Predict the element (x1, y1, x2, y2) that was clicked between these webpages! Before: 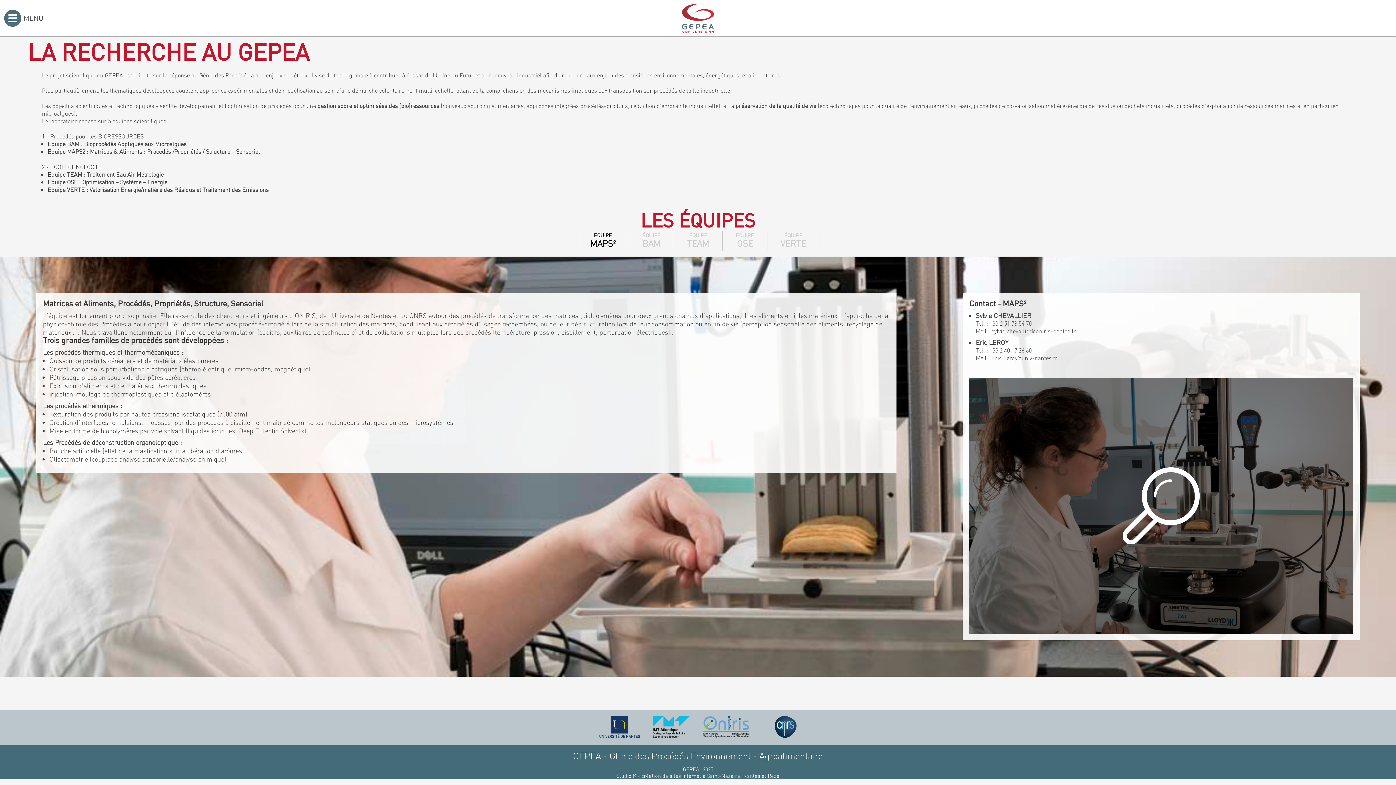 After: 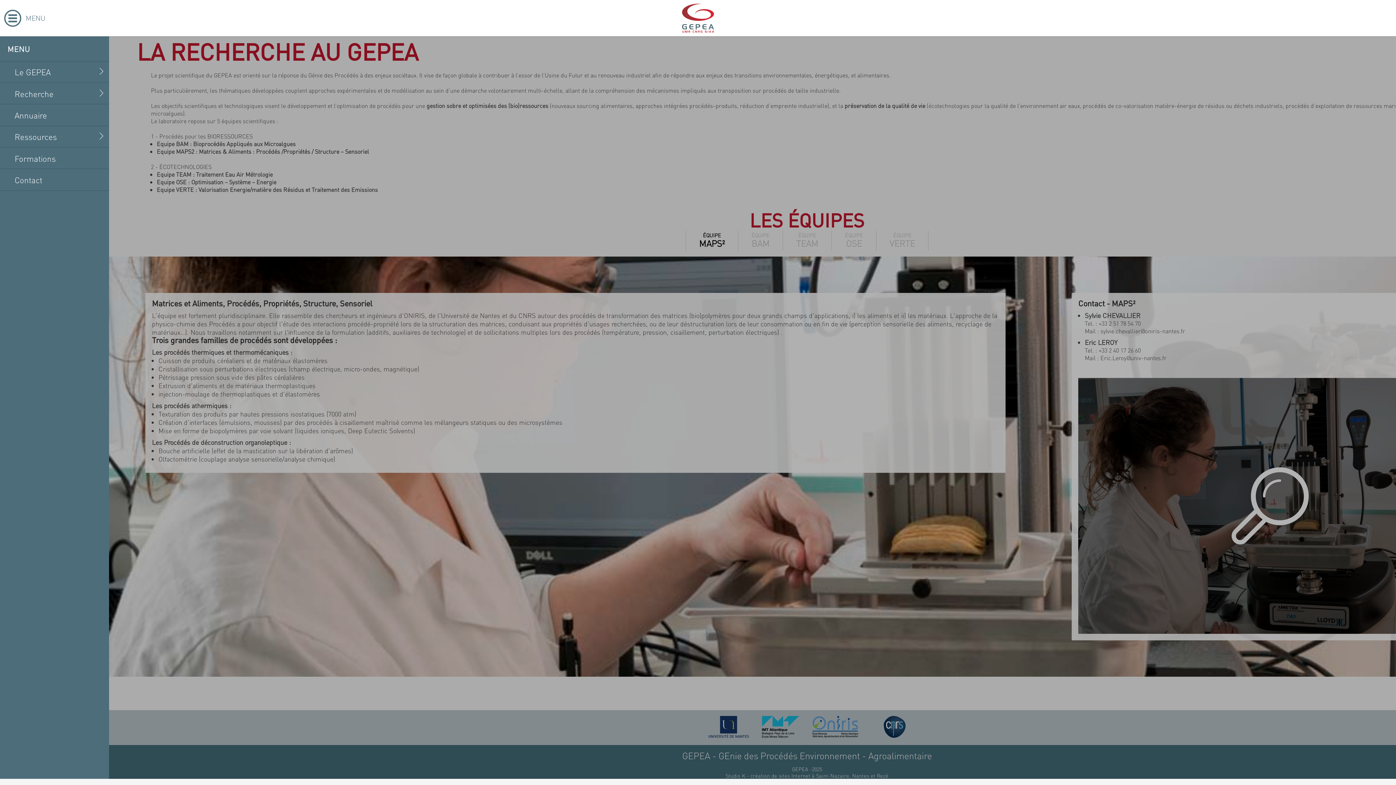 Action: bbox: (3, 9, 43, 27) label: MENU